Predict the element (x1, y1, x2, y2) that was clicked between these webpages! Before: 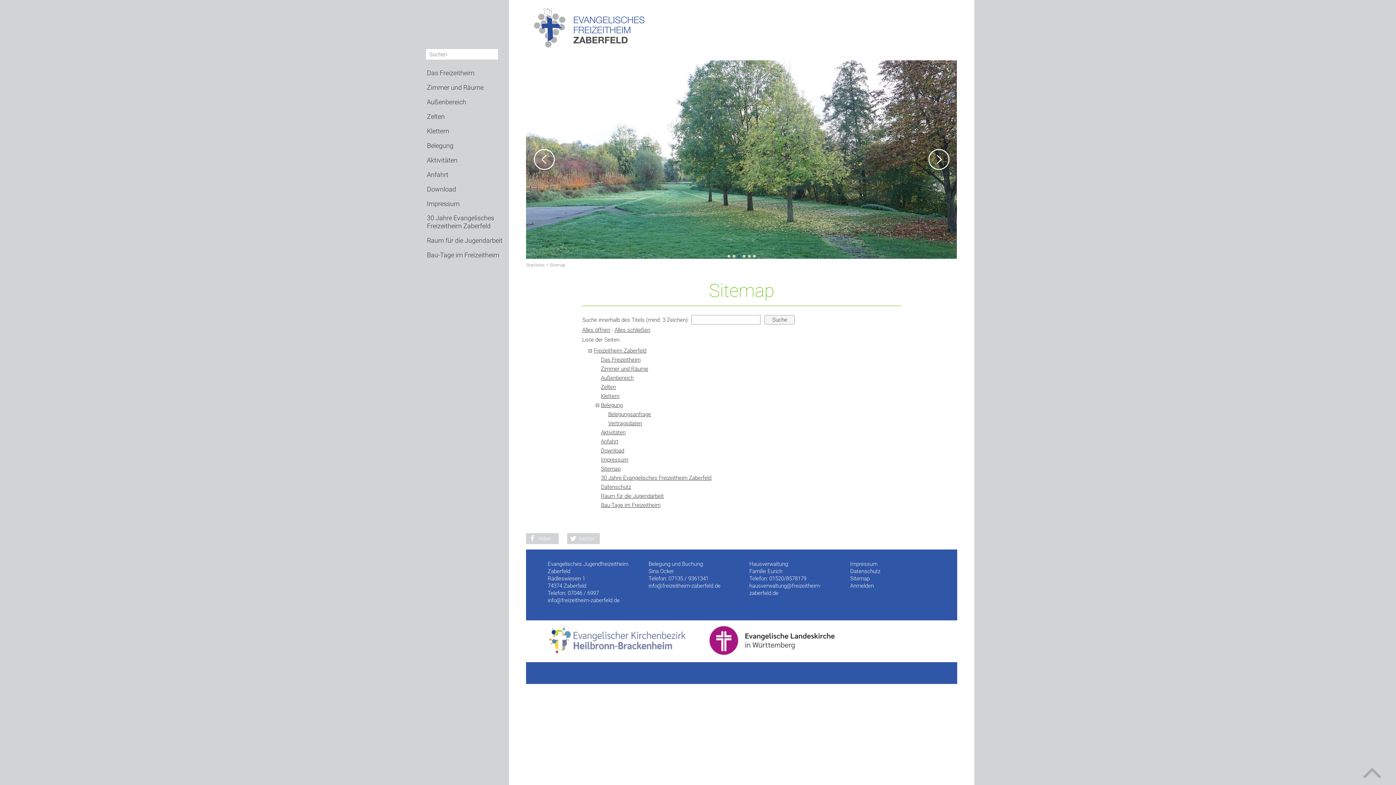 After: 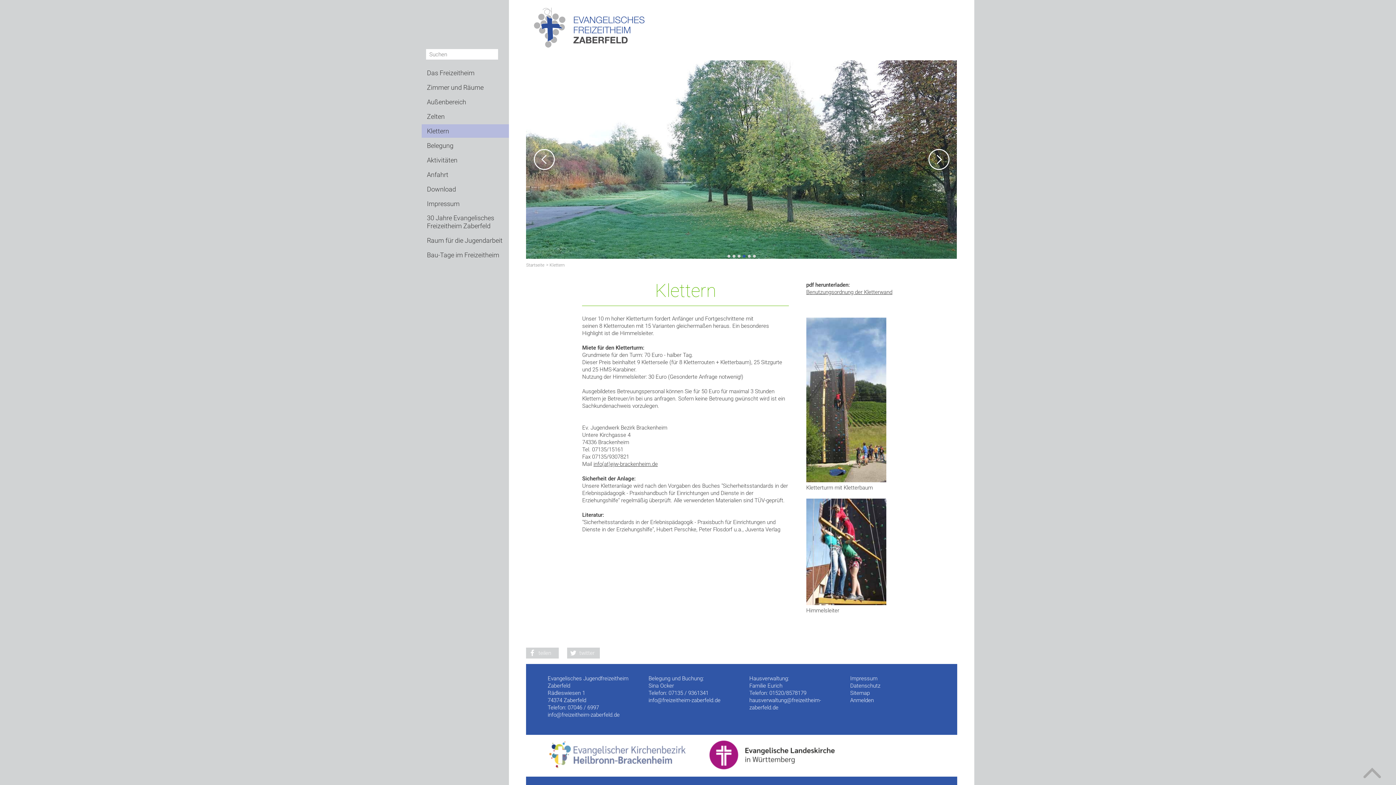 Action: bbox: (601, 393, 619, 399) label: Klettern